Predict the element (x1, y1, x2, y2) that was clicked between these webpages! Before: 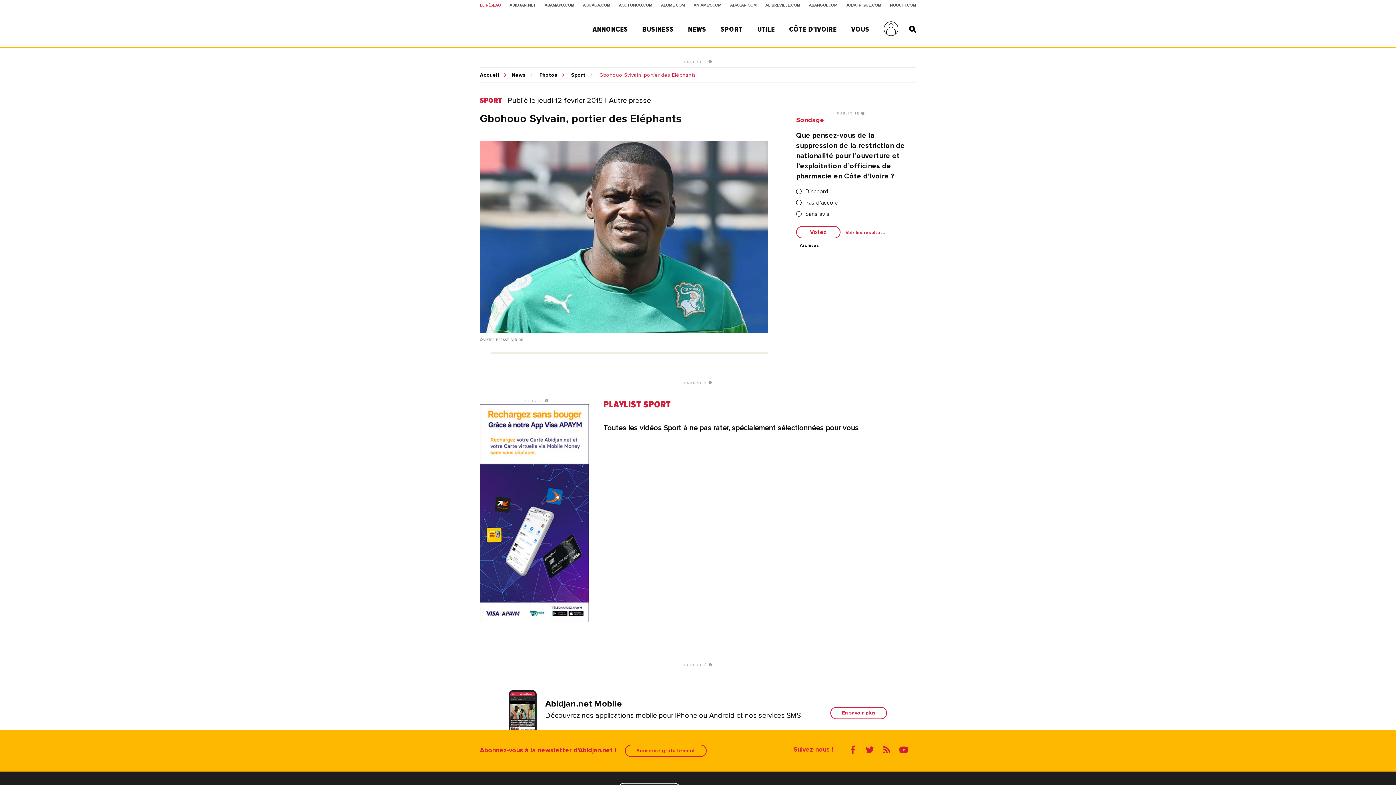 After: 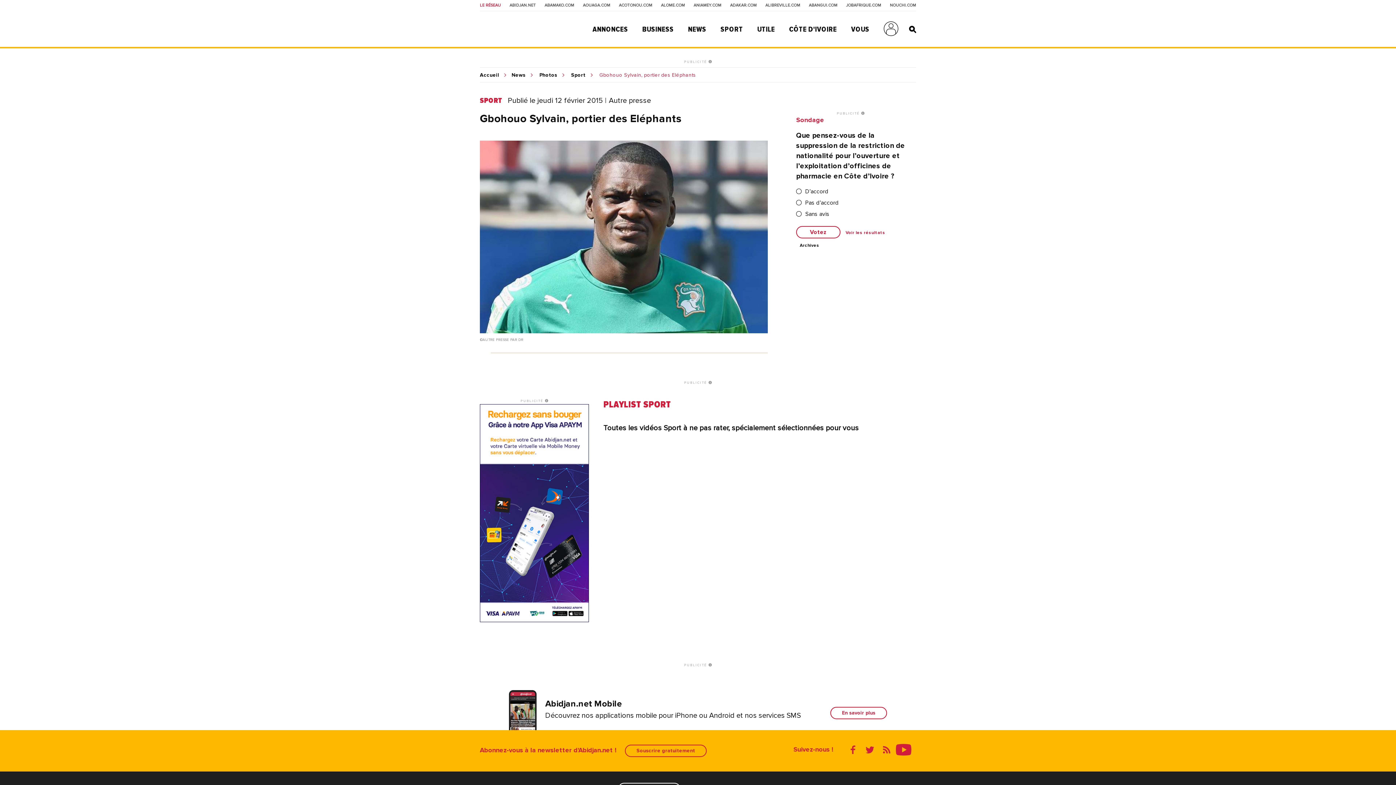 Action: bbox: (899, 745, 908, 754)